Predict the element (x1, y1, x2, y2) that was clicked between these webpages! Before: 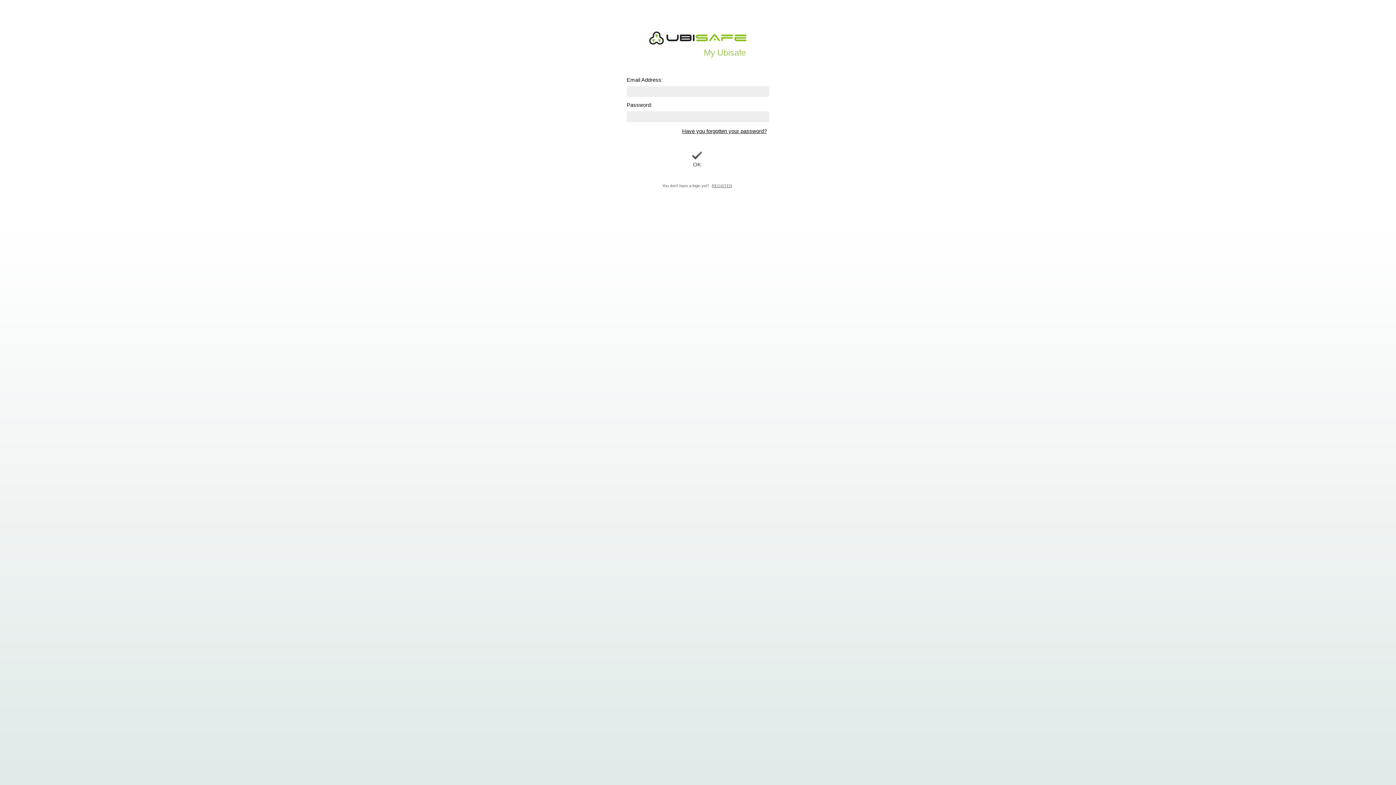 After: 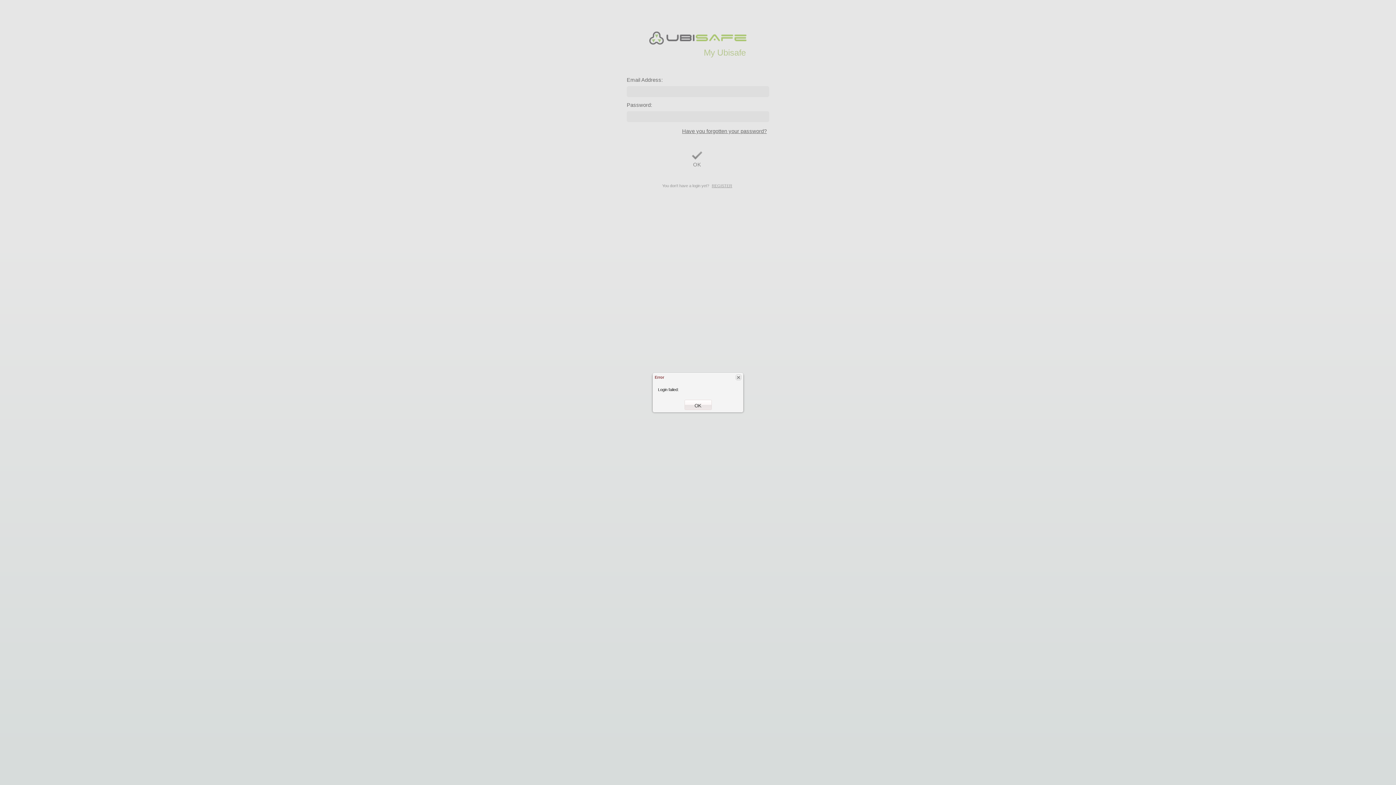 Action: bbox: (684, 151, 709, 167) label: OK
 